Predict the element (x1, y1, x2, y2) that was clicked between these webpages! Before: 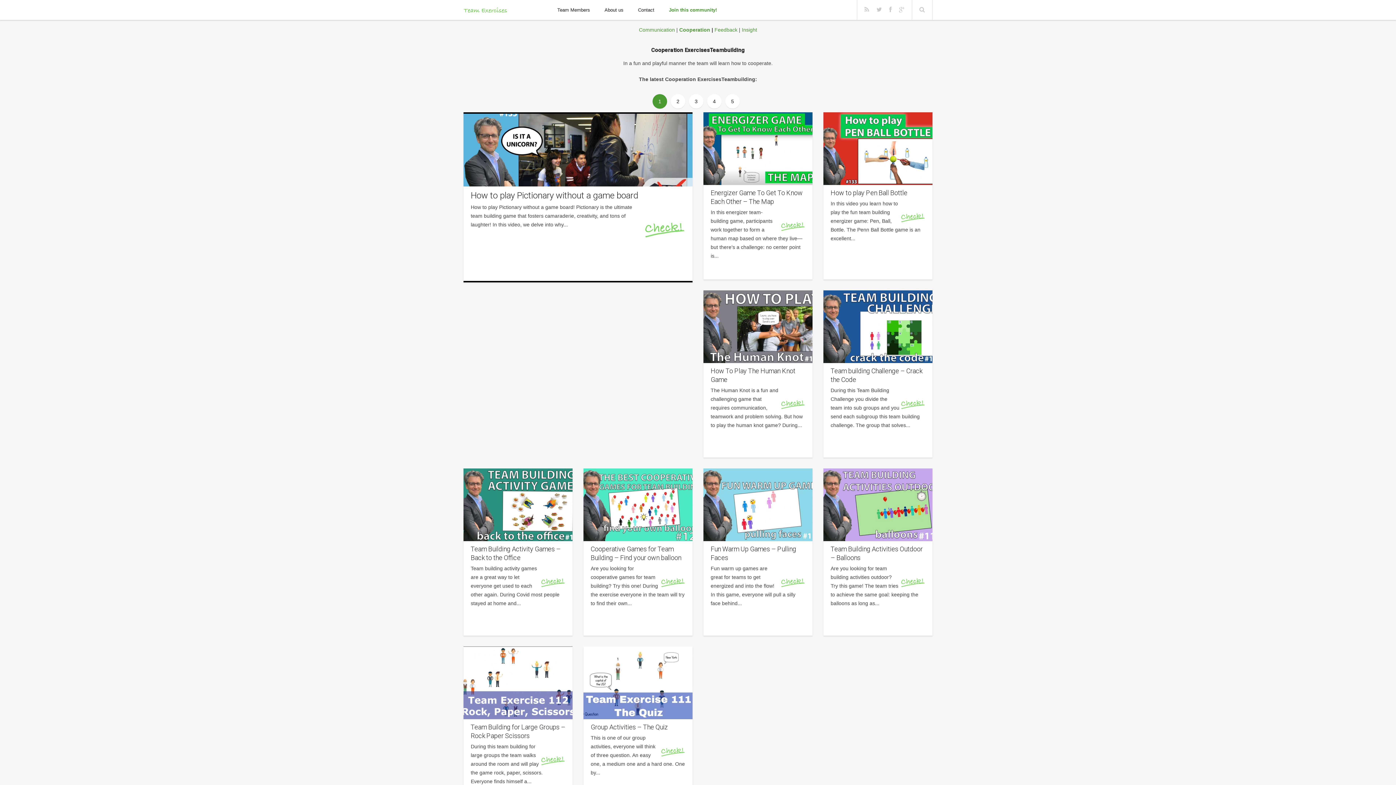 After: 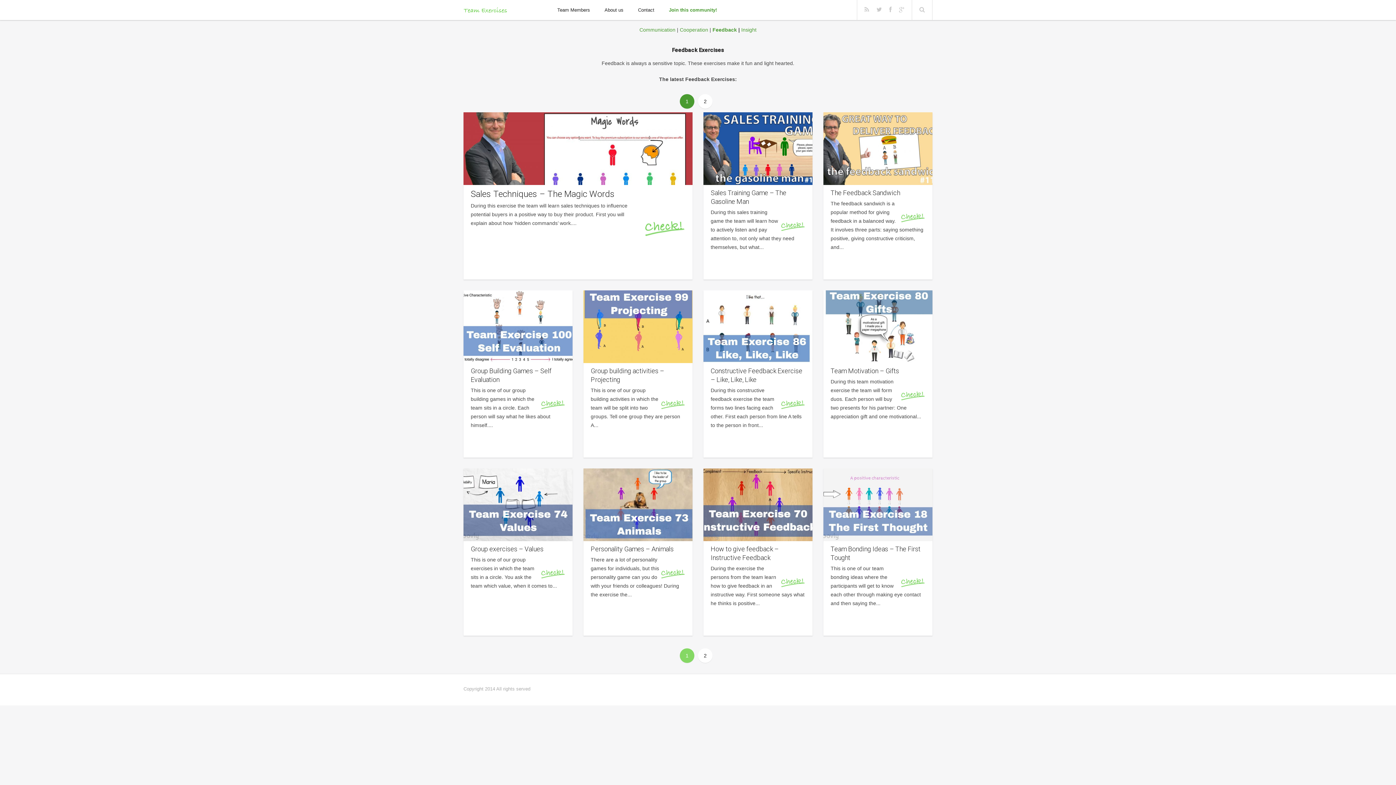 Action: bbox: (714, 26, 737, 32) label: Feedback